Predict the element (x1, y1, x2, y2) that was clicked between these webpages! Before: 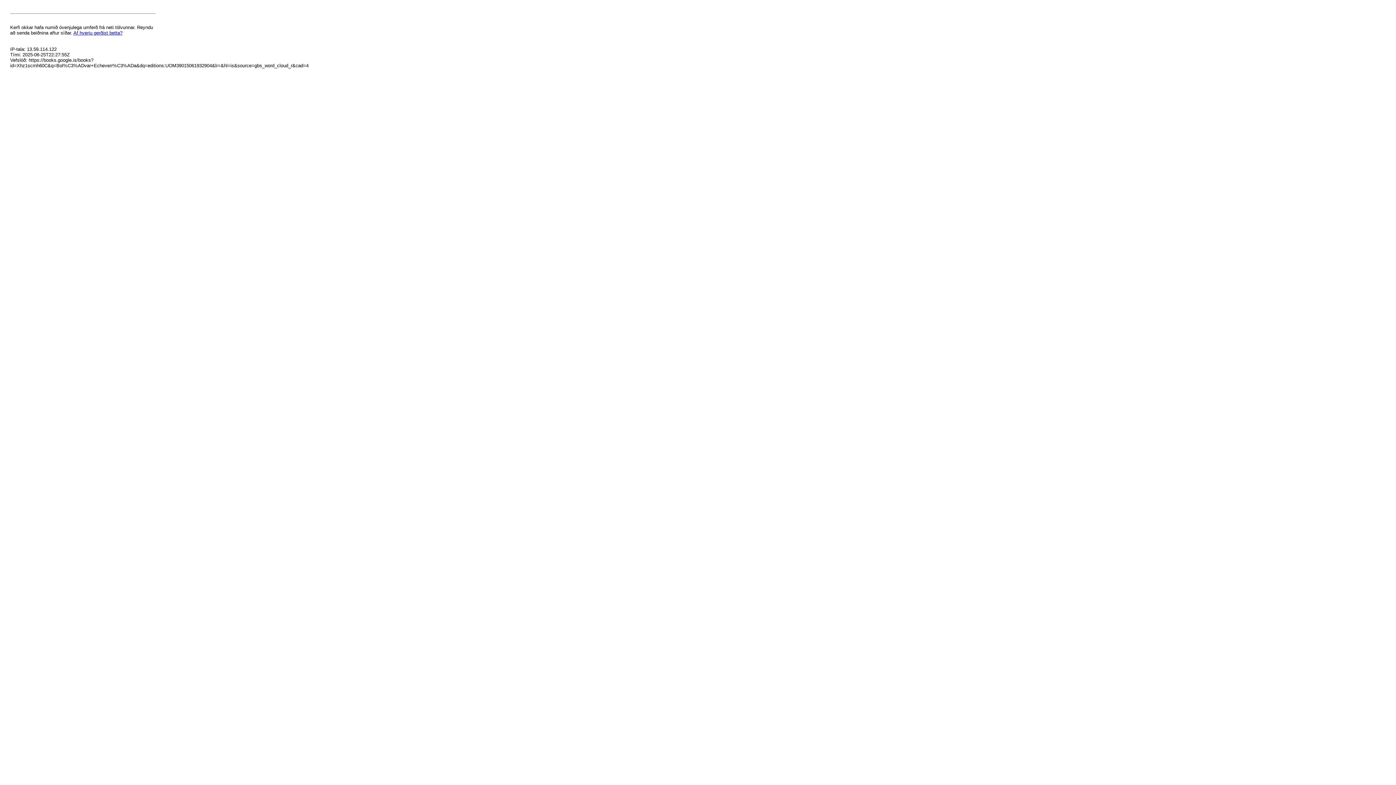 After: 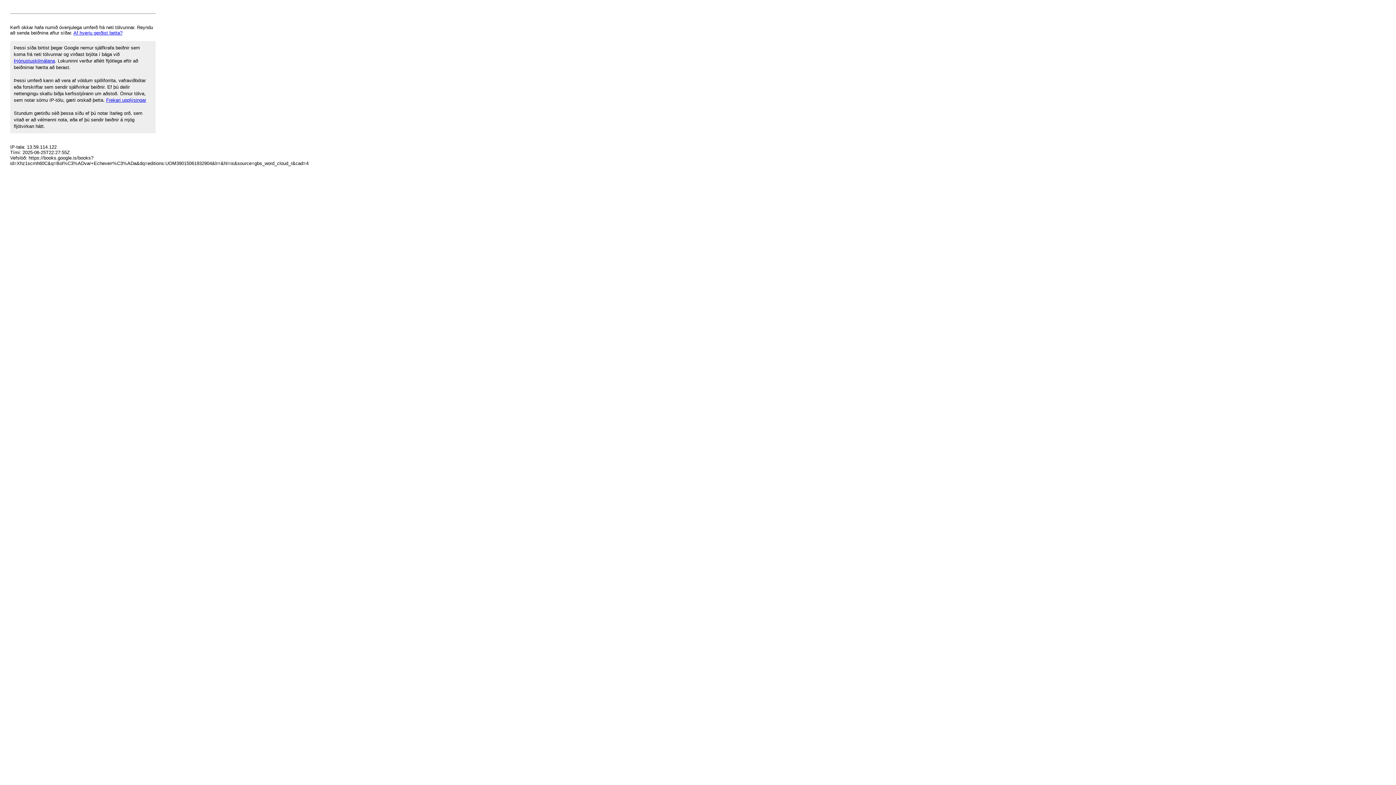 Action: label: Af hverju gerðist þetta? bbox: (73, 30, 122, 35)